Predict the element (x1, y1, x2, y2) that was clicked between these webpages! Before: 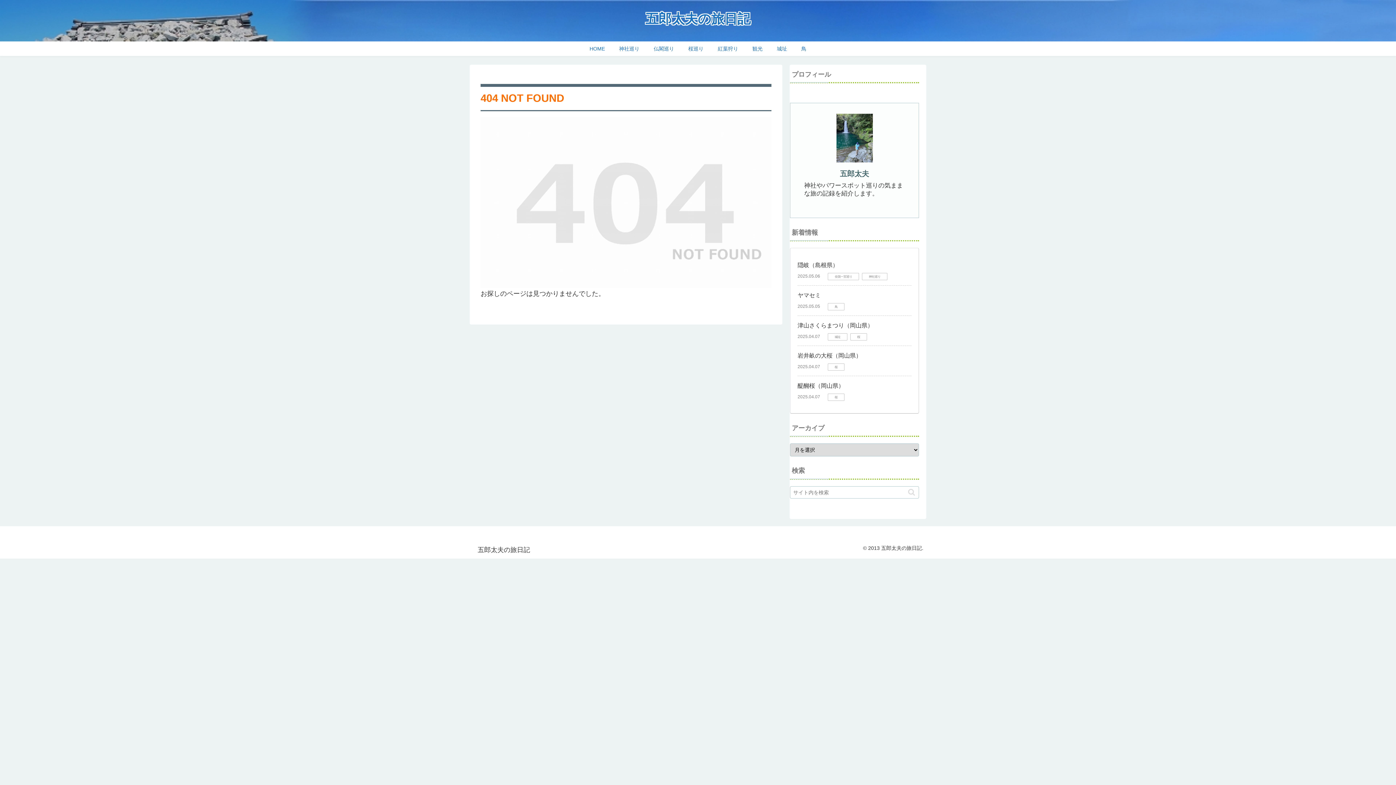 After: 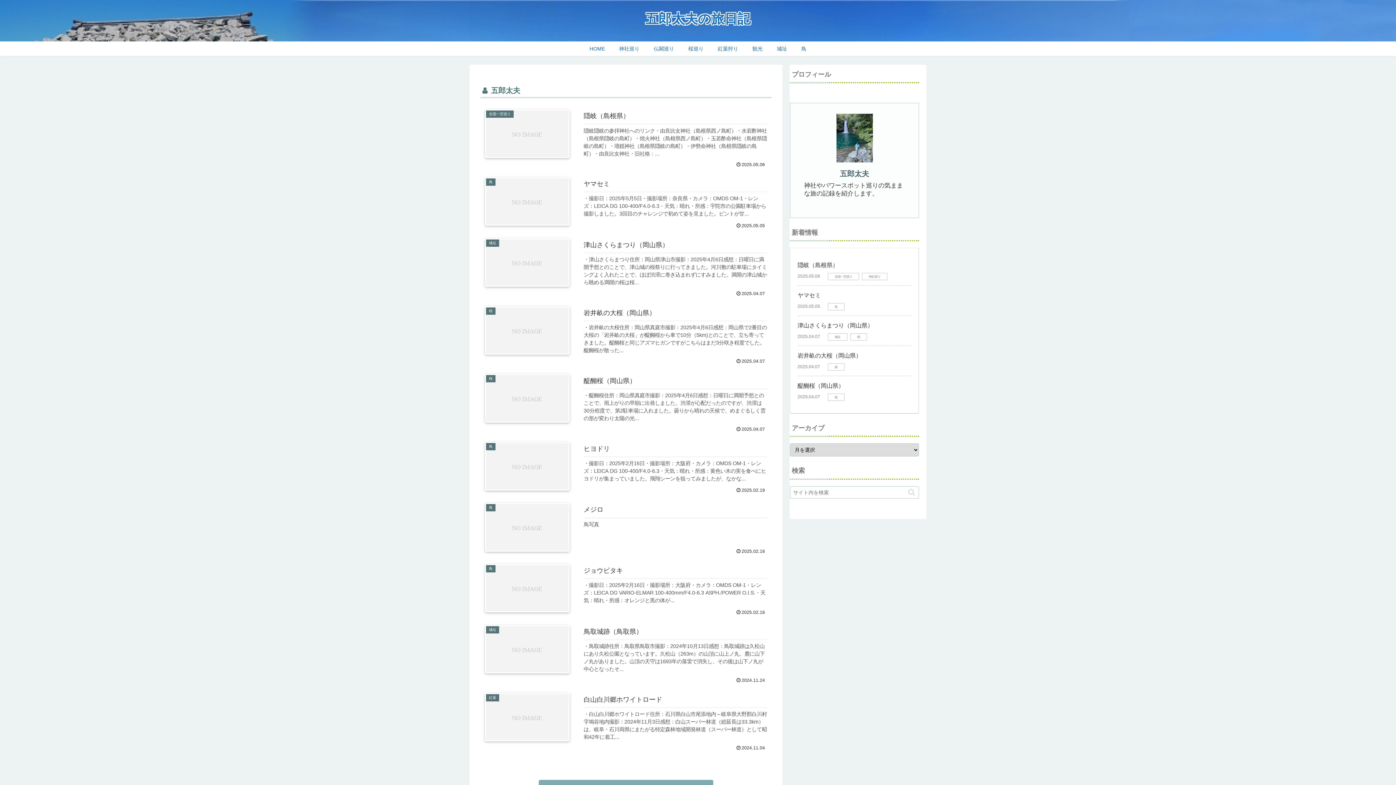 Action: label: 五郎太夫 bbox: (840, 169, 869, 177)